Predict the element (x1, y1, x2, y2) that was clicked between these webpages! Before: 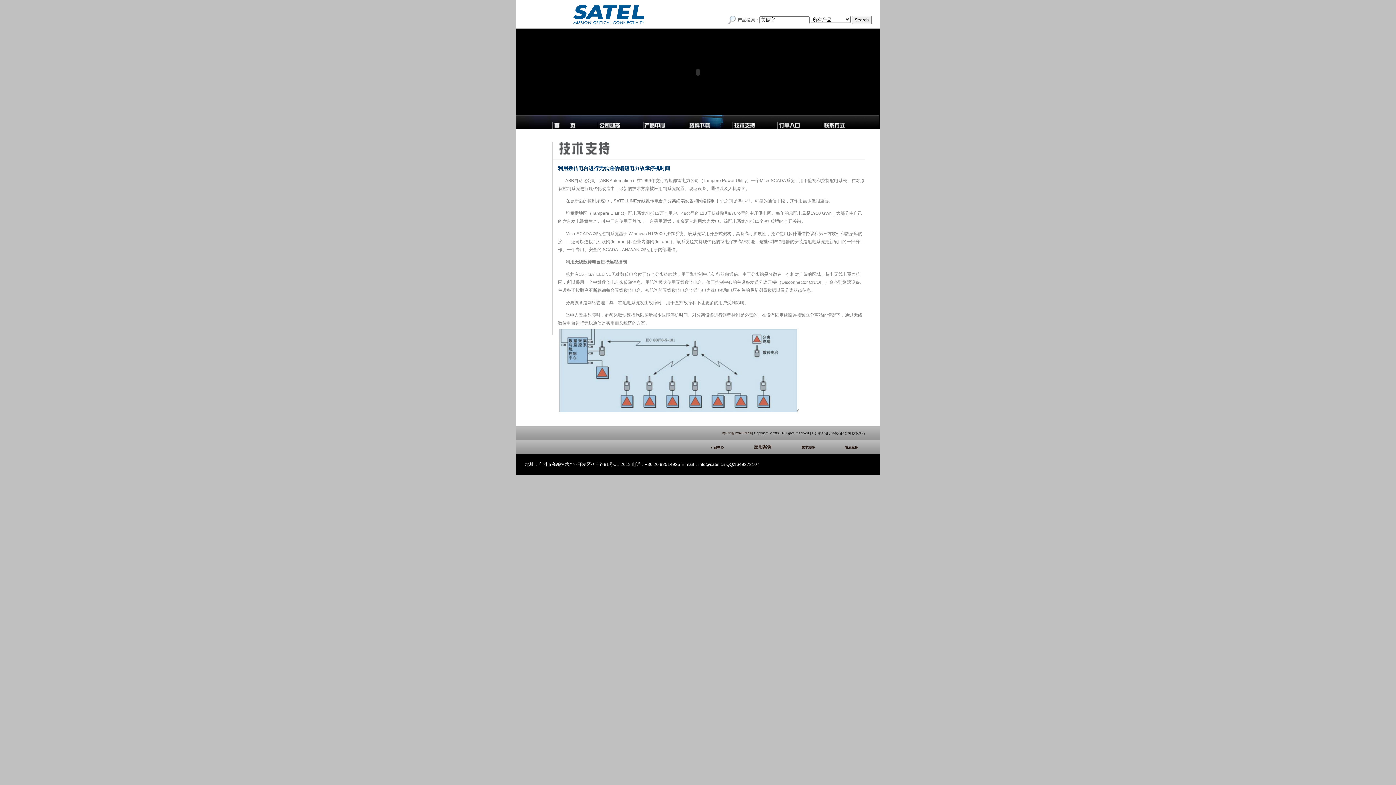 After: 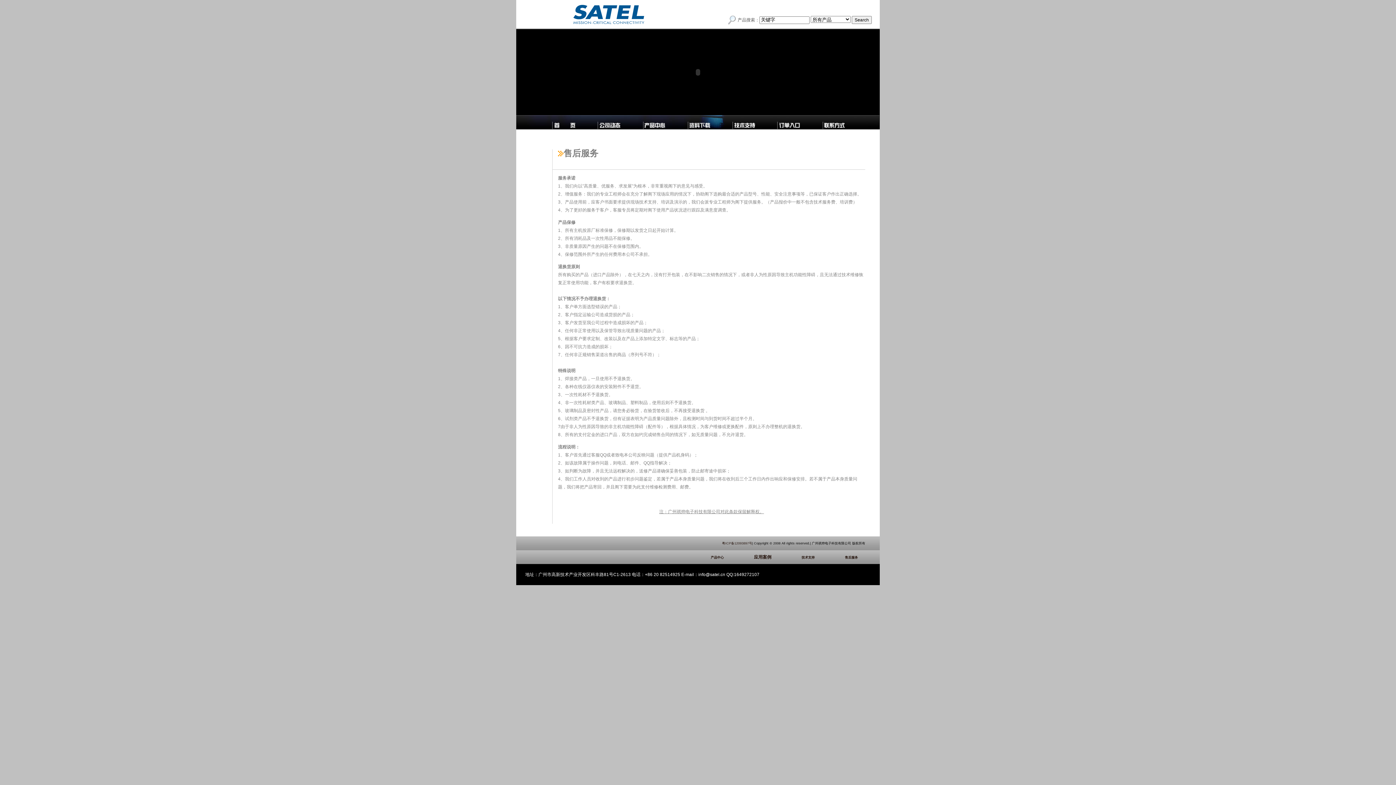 Action: label: 售后服务 bbox: (845, 445, 872, 449)